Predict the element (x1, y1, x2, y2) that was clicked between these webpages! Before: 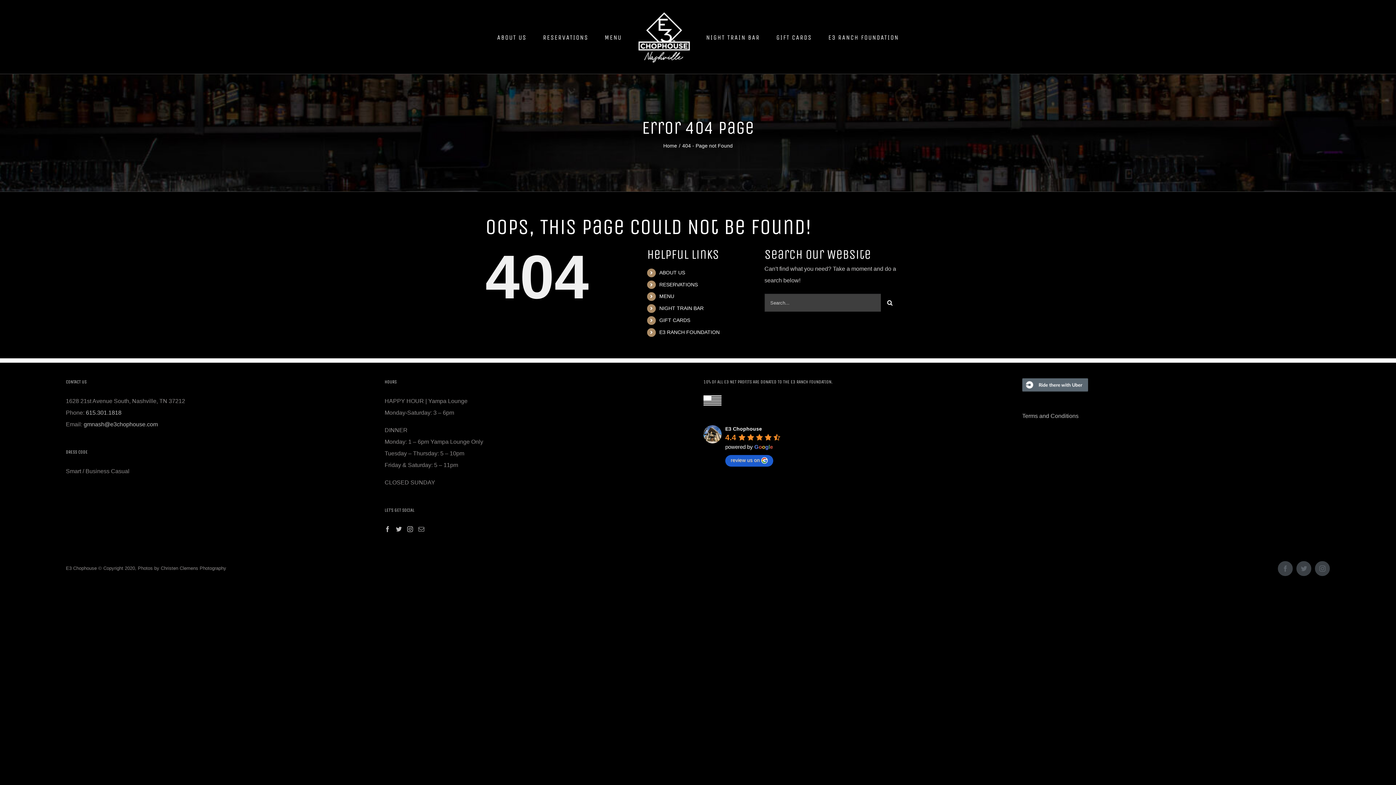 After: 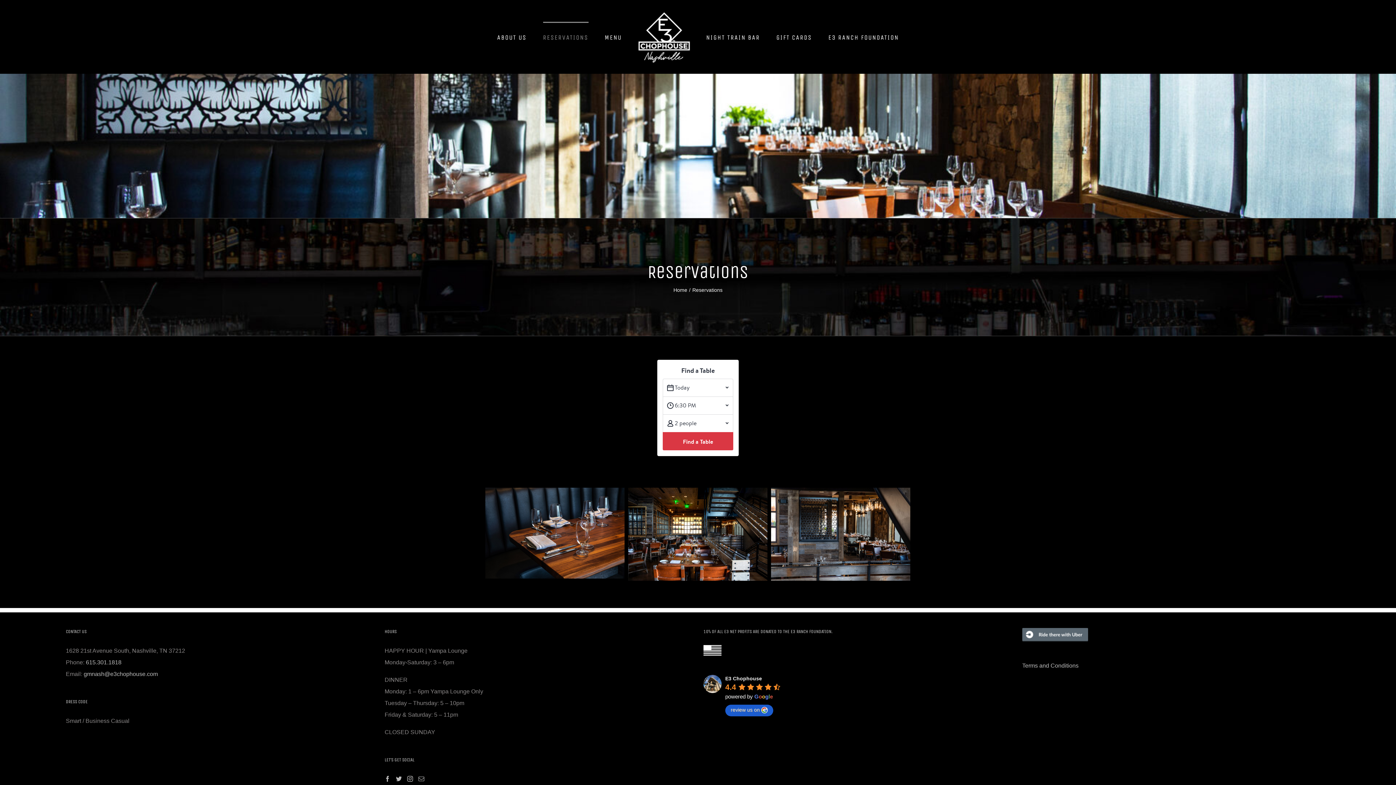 Action: label: RESERVATIONS bbox: (543, 21, 588, 52)